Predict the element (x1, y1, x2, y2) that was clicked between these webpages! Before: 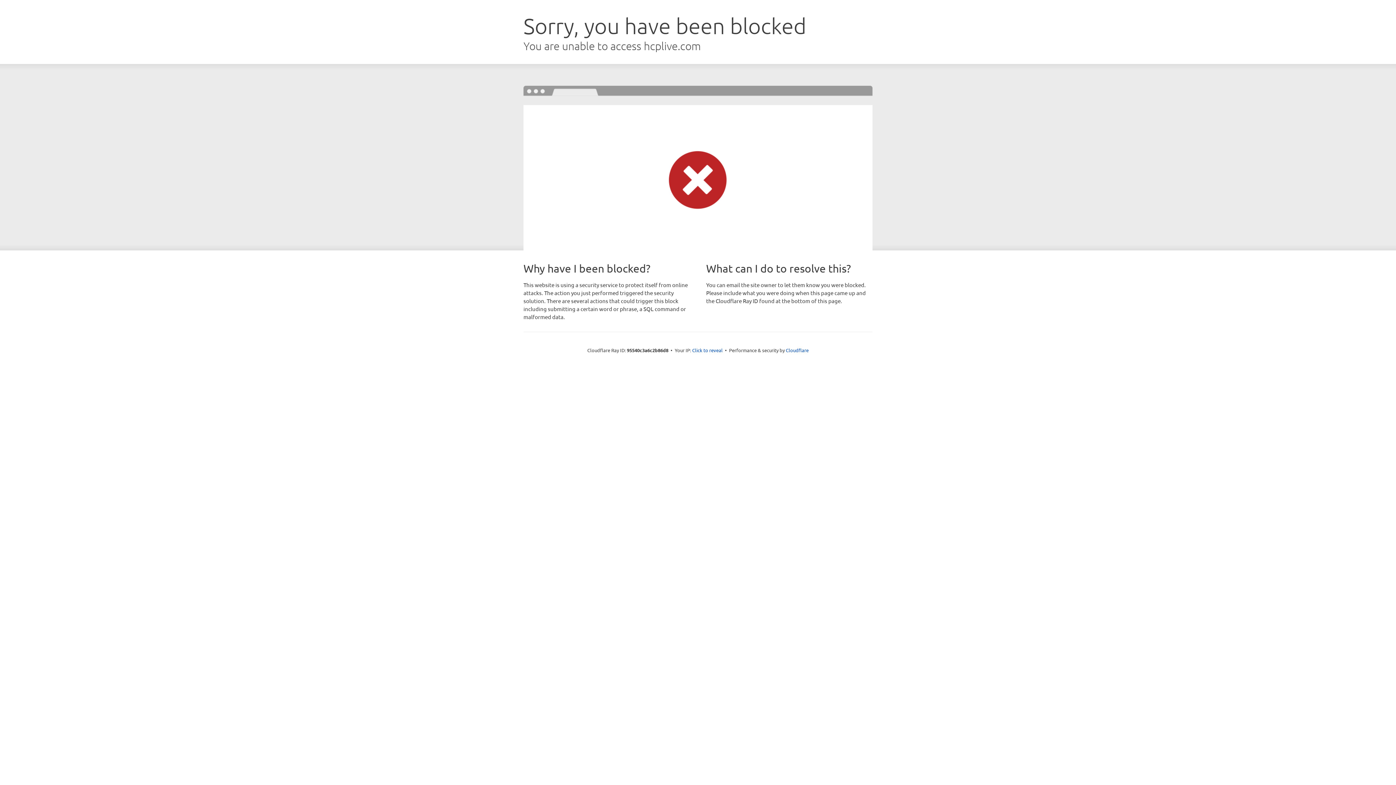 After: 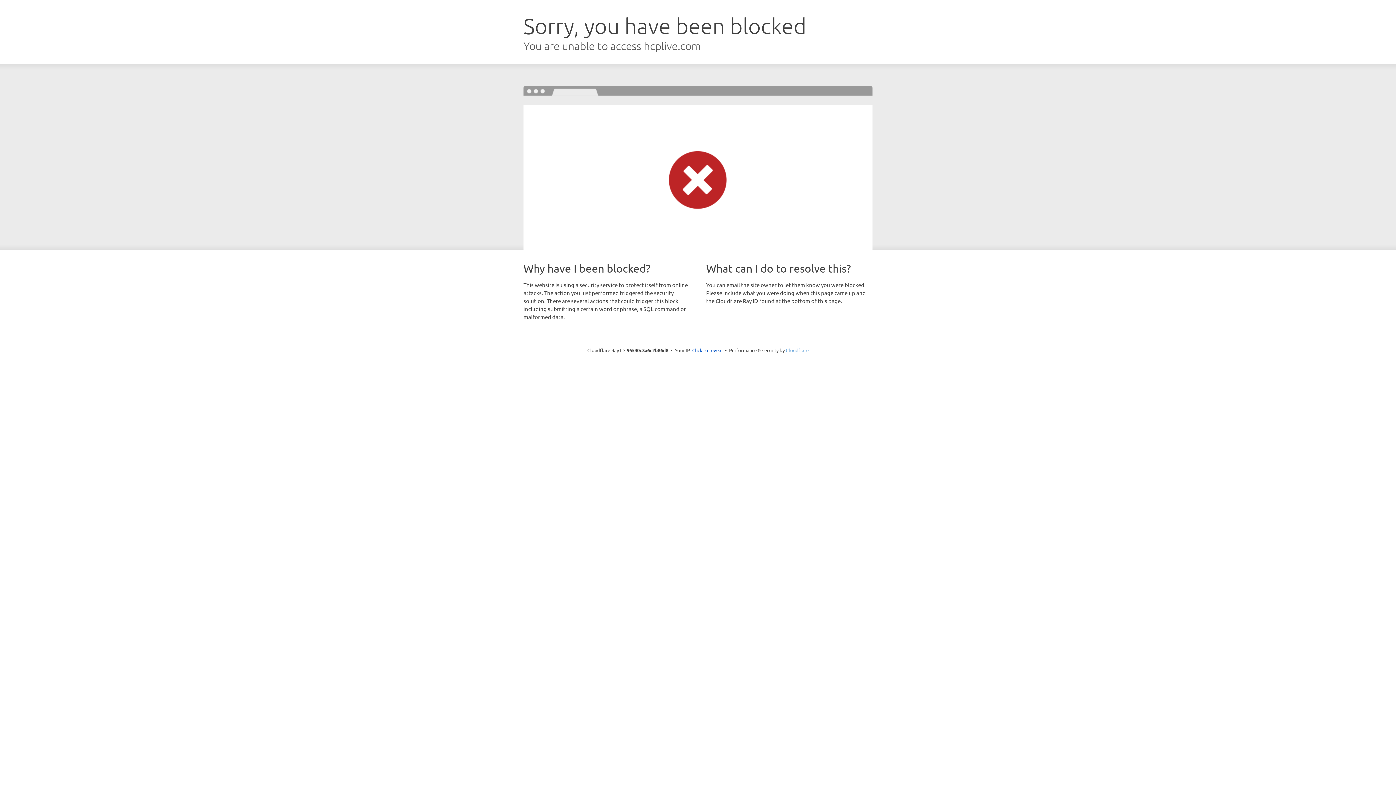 Action: label: Cloudflare bbox: (786, 347, 808, 353)